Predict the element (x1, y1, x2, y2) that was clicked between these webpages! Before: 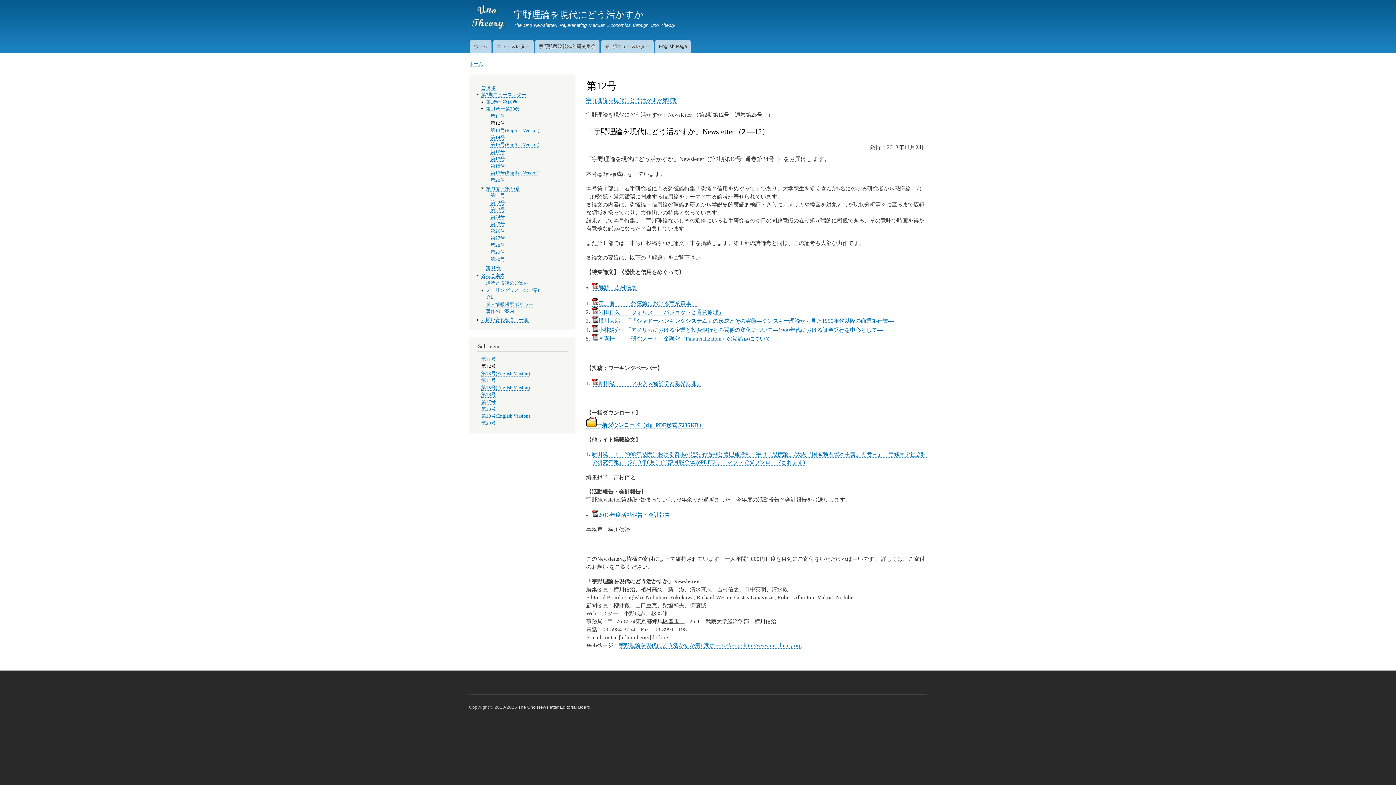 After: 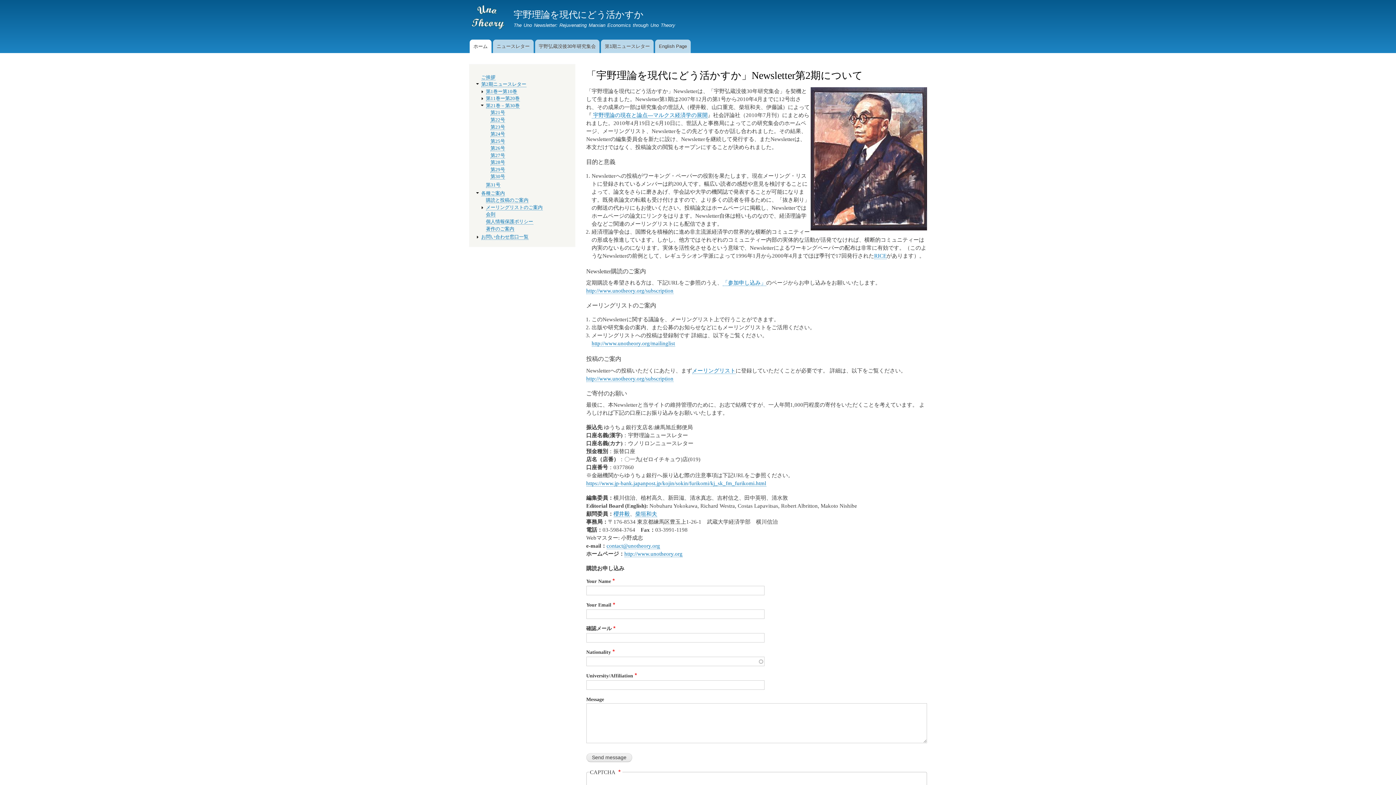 Action: bbox: (481, 85, 495, 90) label: ご挨拶